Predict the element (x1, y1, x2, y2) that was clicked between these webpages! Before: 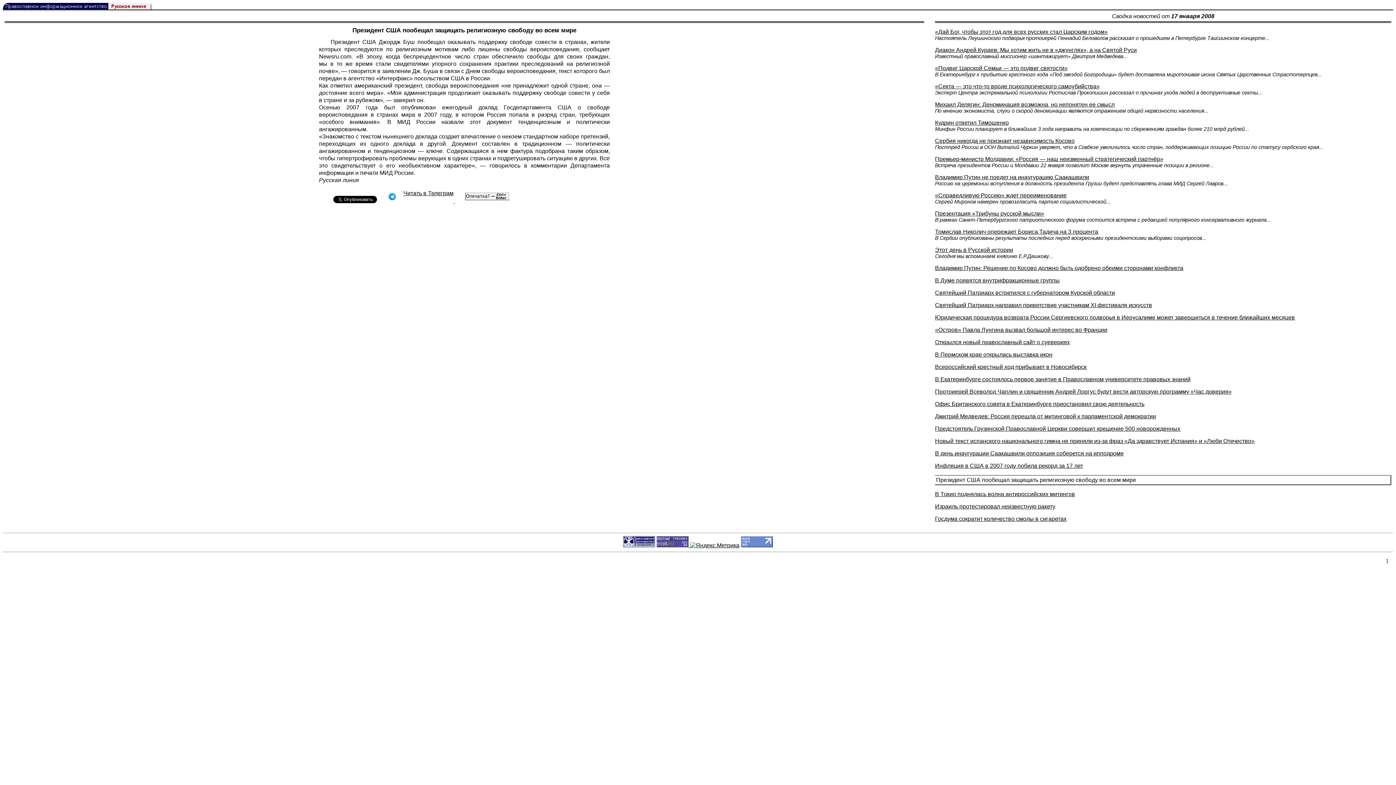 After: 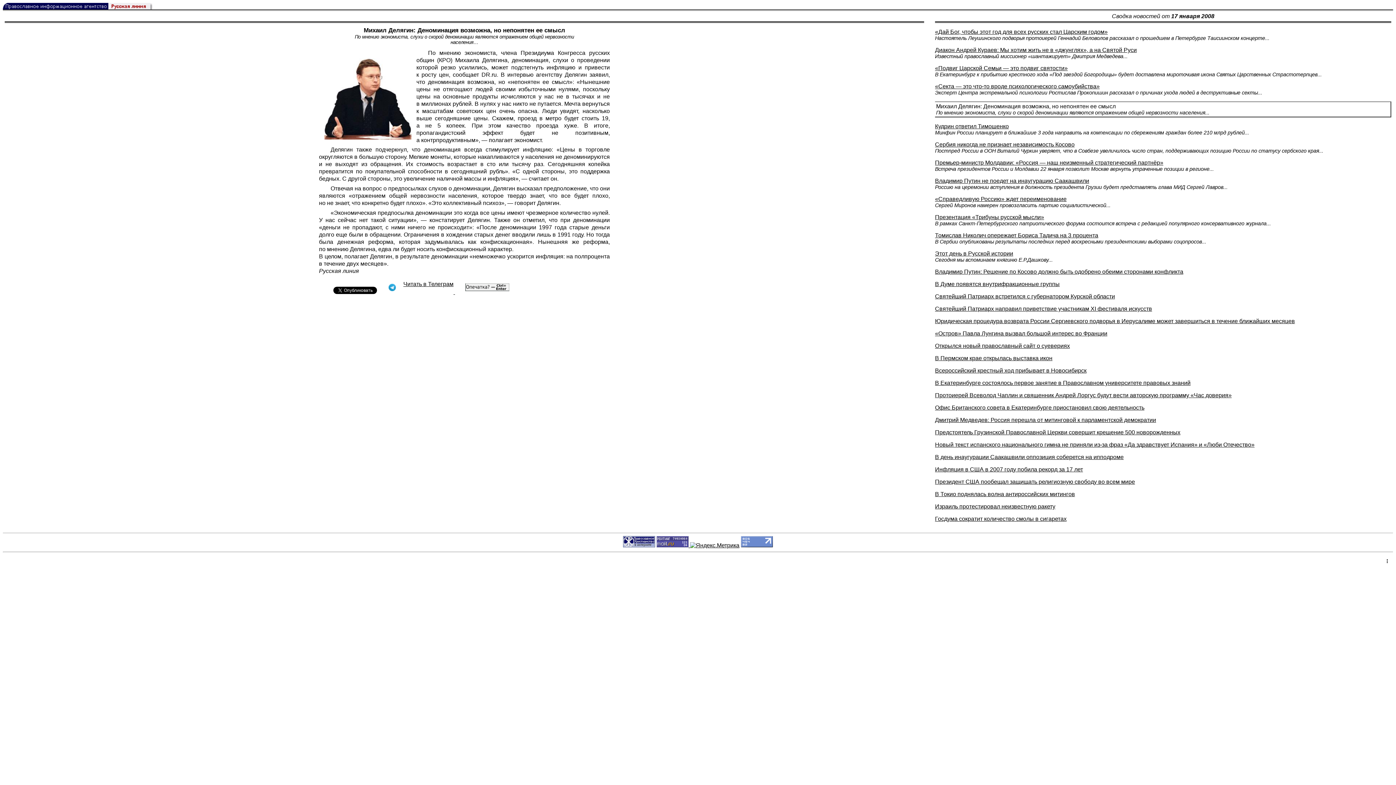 Action: label: Михаил Делягин: Деноминация возможна, но непонятен ее смысл
По мнению экономиста, слухи о скорой деноминации являются отражением общей нервозности населения... bbox: (935, 101, 1208, 113)